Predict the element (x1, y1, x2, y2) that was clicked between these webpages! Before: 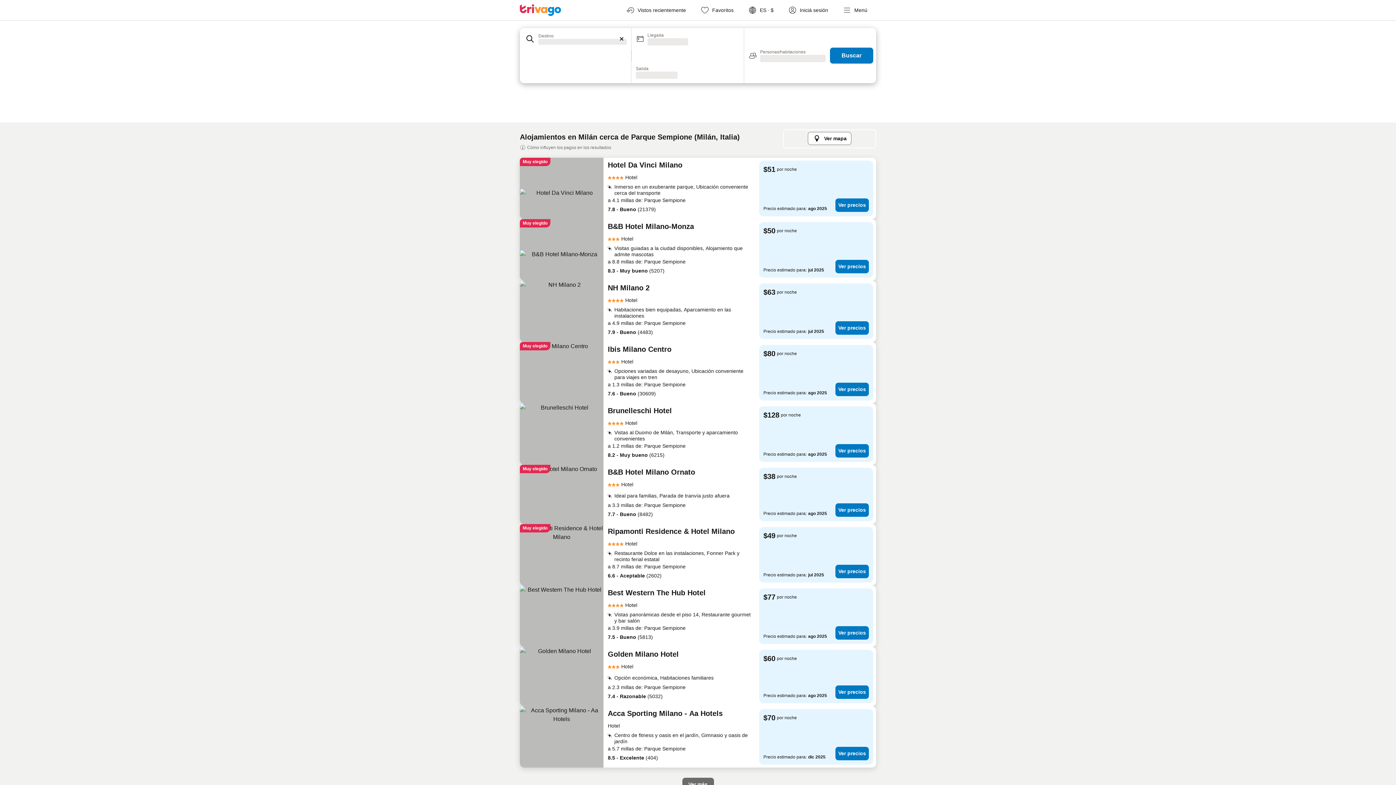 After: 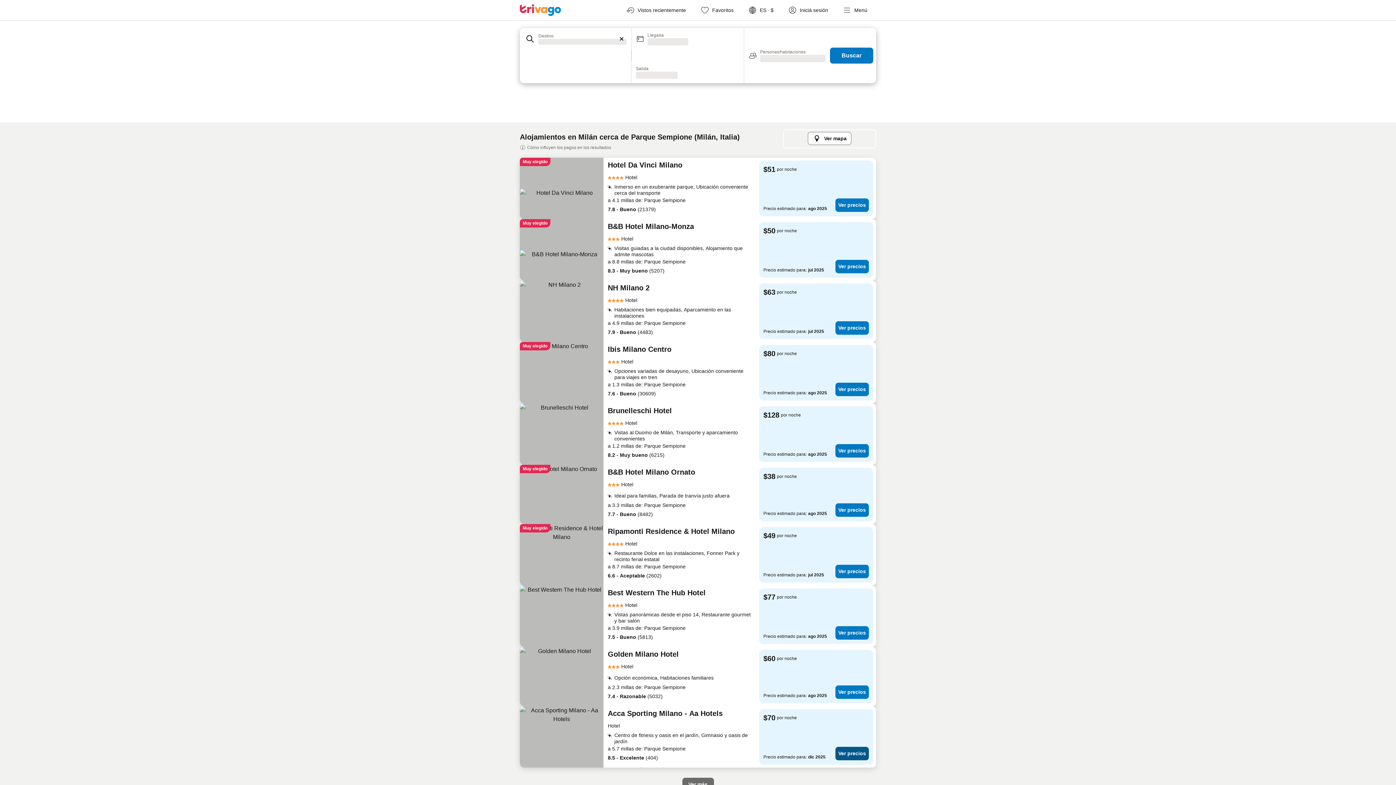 Action: bbox: (835, 747, 869, 760) label: Ver precios